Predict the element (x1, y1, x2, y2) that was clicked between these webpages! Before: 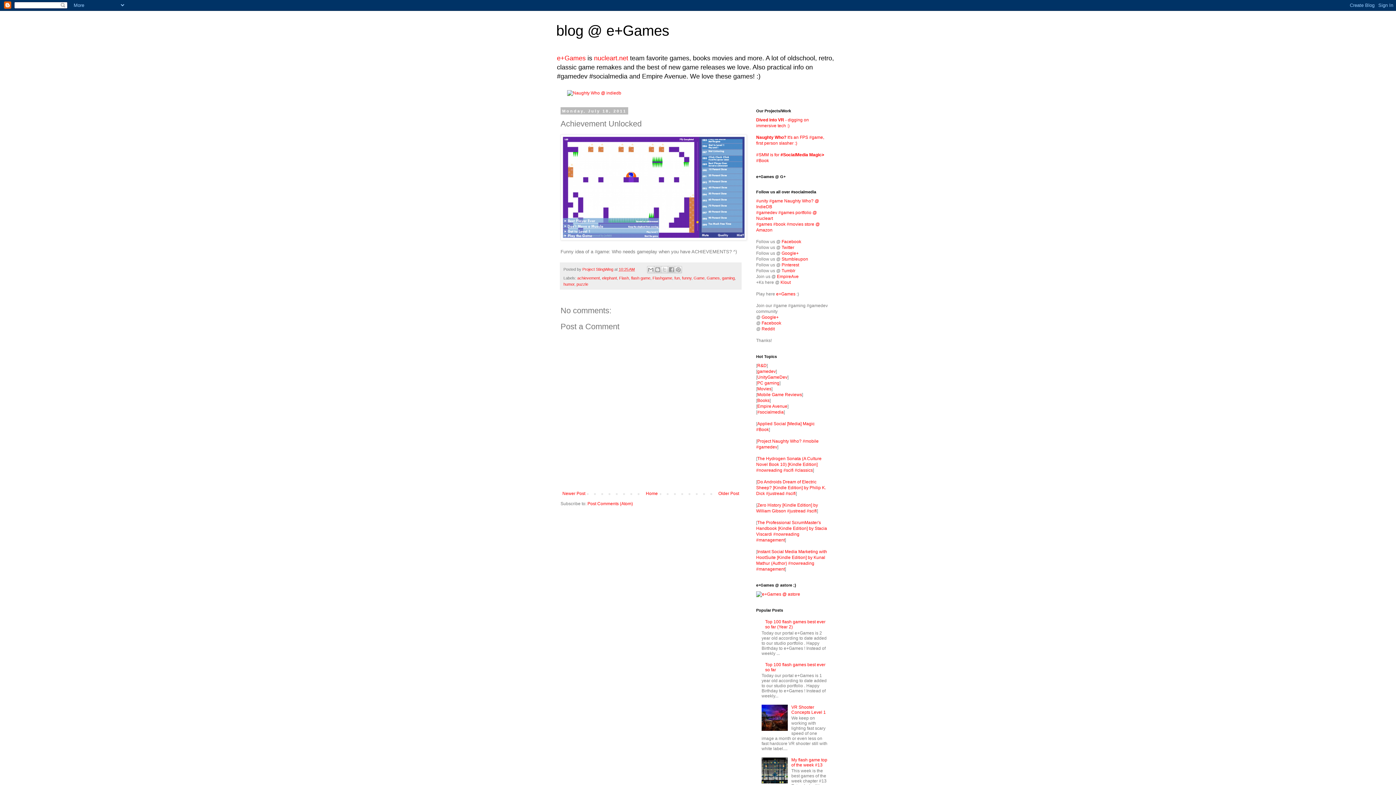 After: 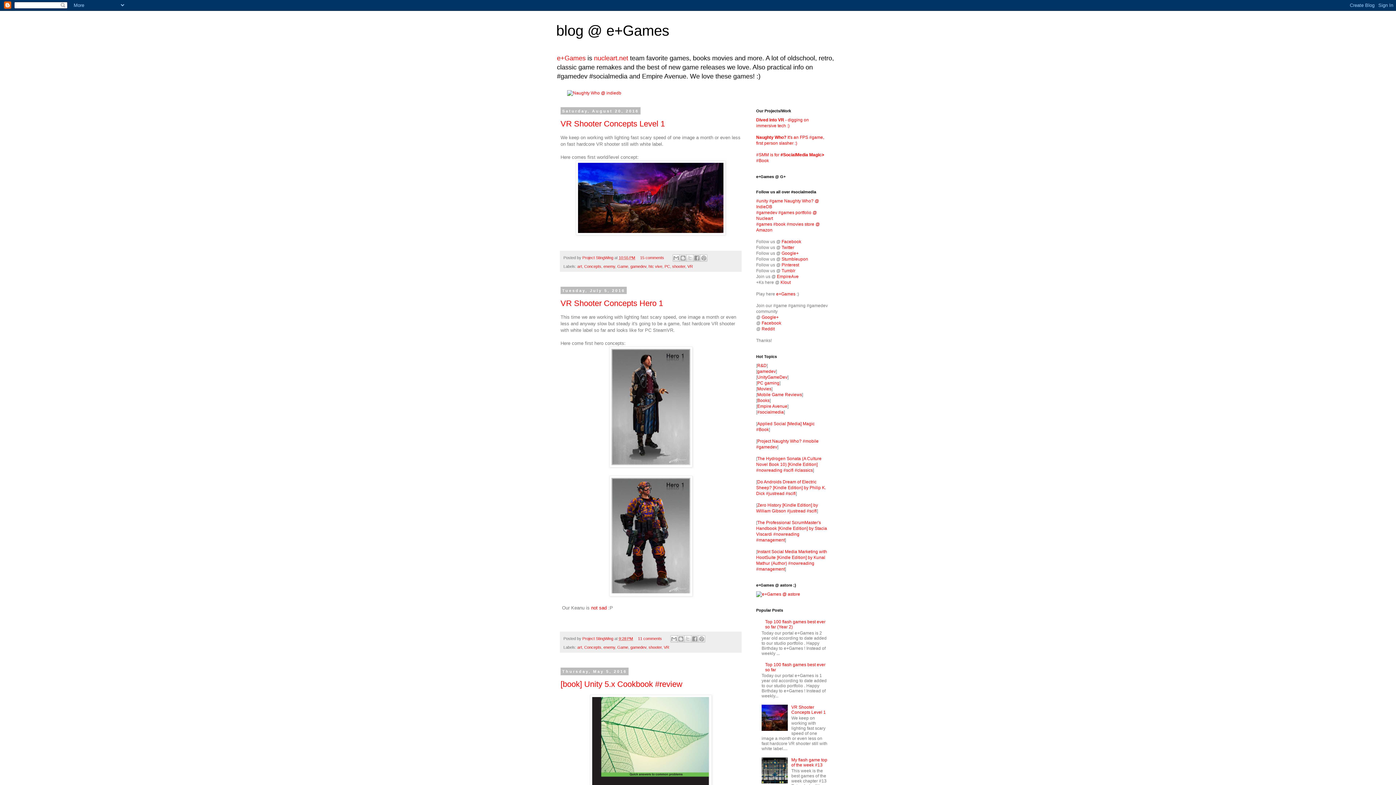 Action: bbox: (644, 489, 659, 498) label: Home